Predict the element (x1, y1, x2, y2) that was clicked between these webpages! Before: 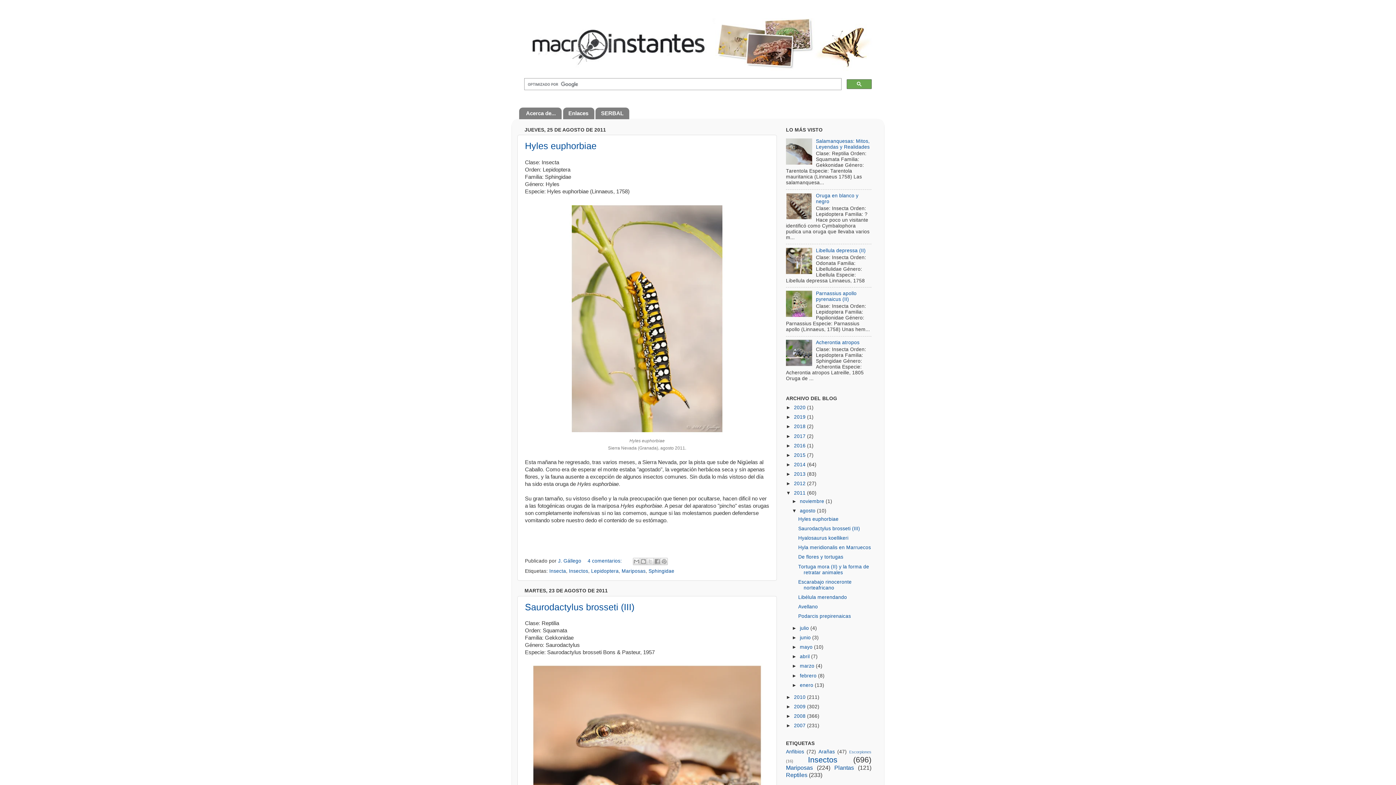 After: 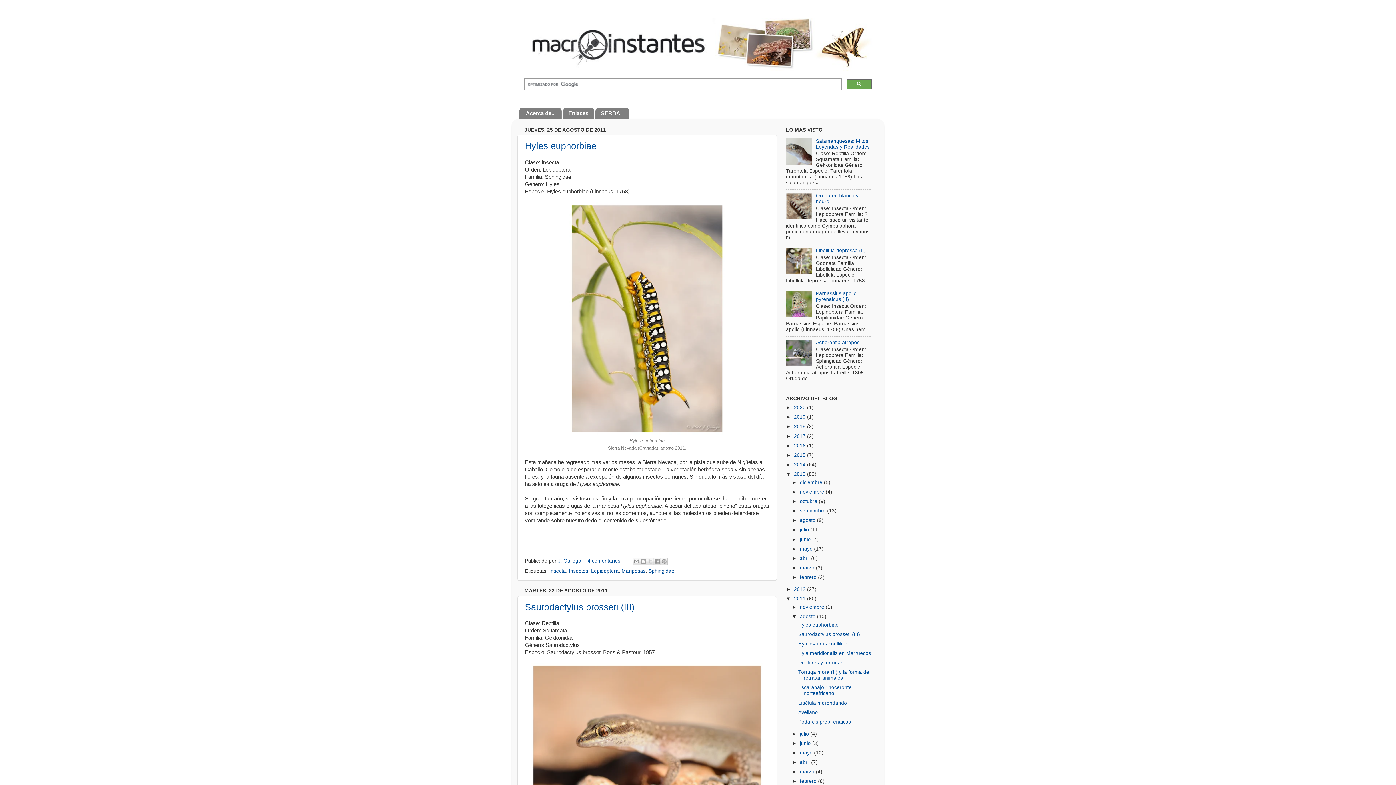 Action: bbox: (786, 471, 794, 477) label: ►  